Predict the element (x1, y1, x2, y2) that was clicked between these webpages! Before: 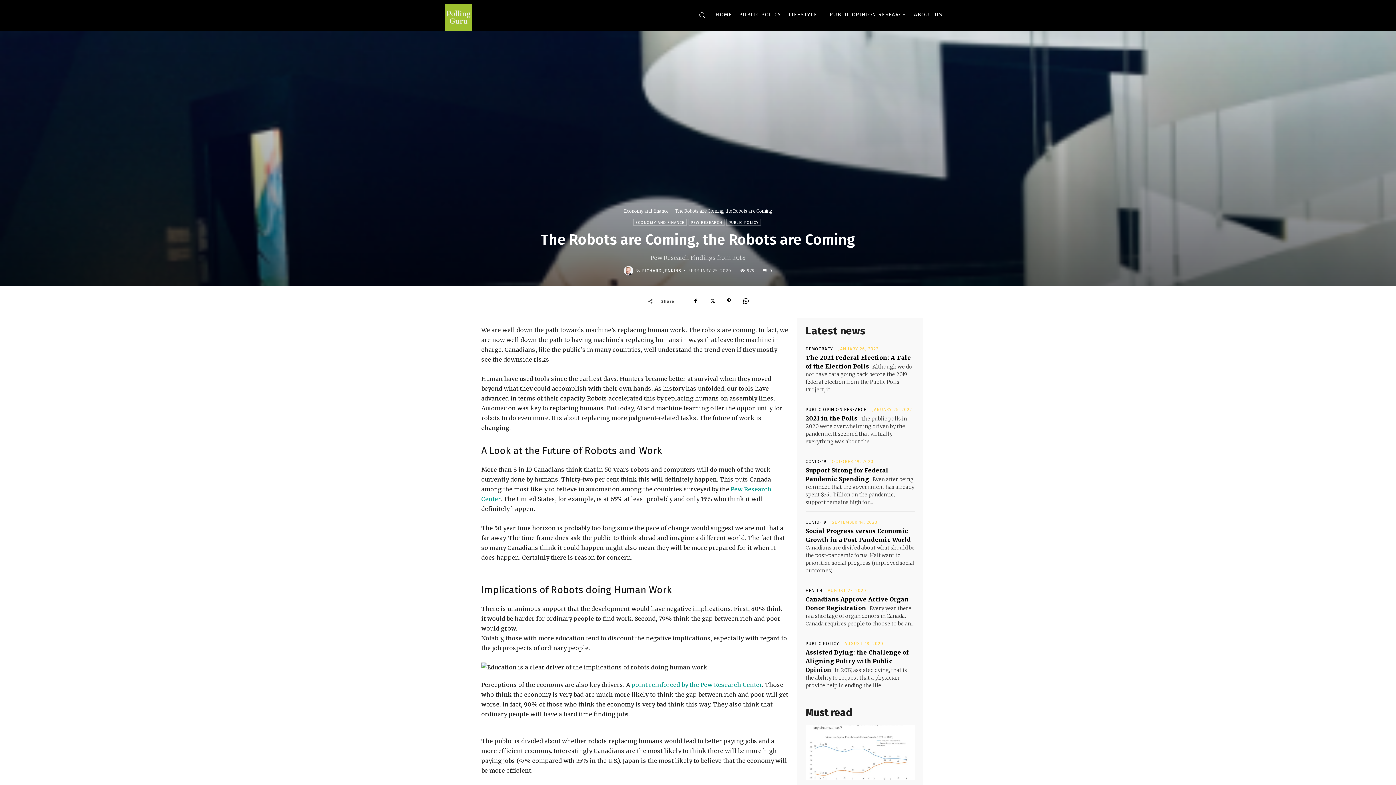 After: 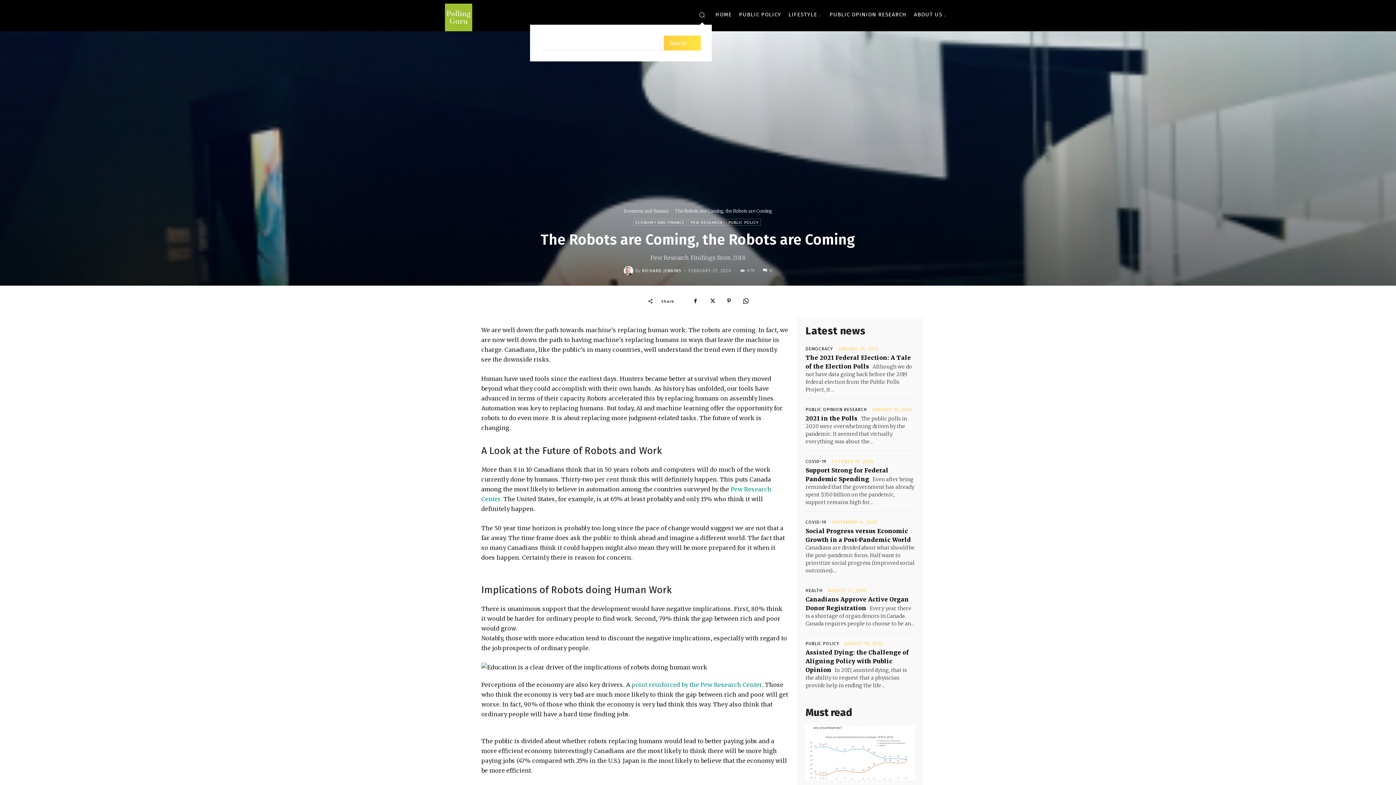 Action: bbox: (692, 5, 712, 24) label: Search